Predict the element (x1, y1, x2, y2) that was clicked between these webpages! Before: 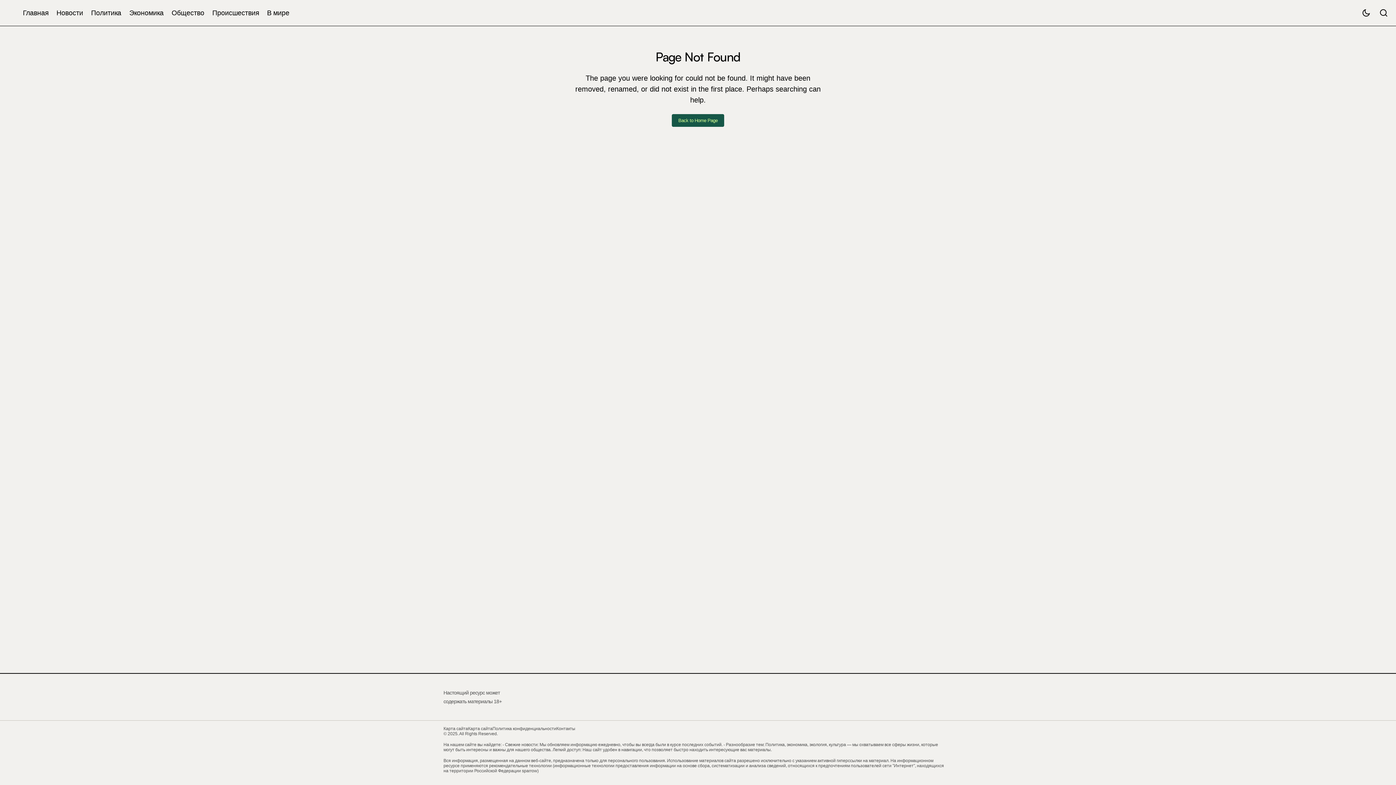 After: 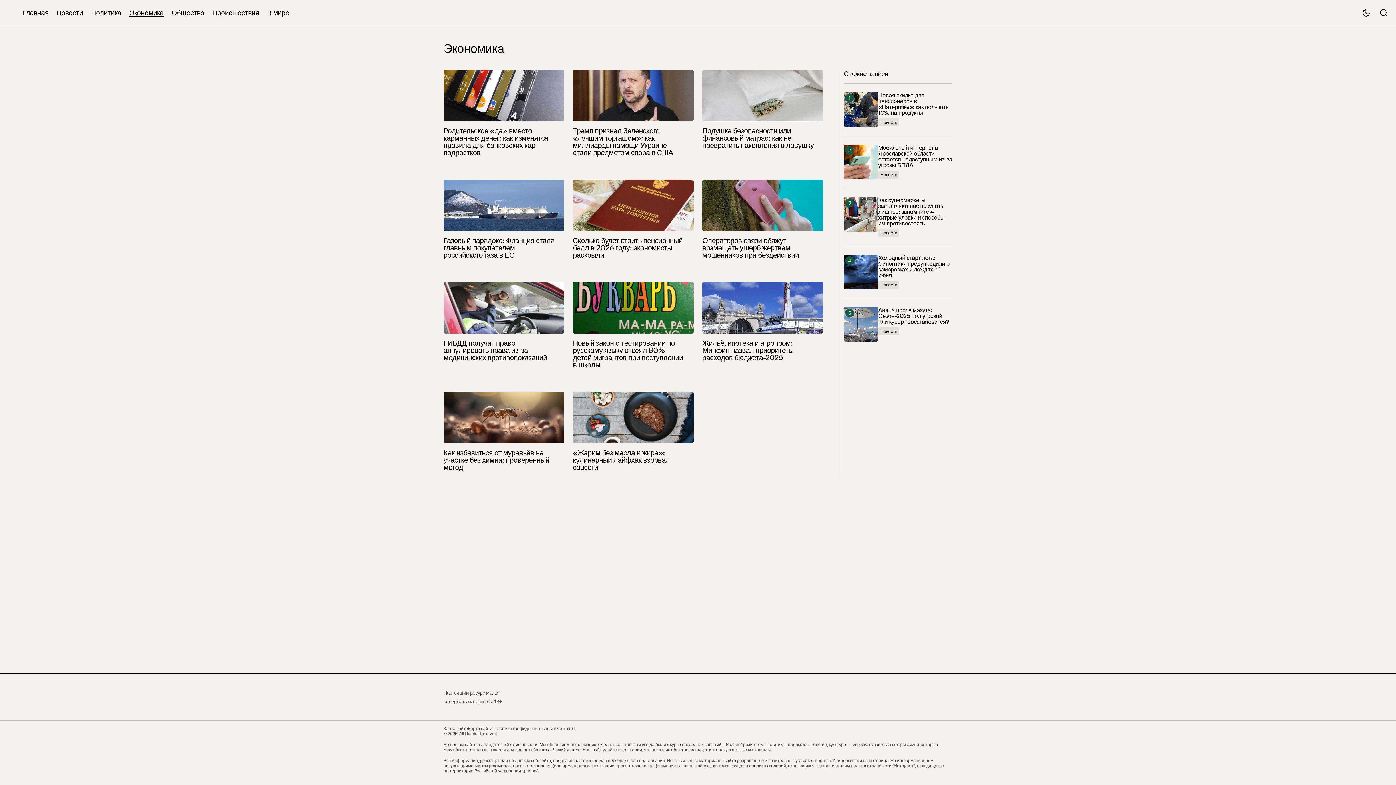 Action: label: Экономика bbox: (125, 0, 167, 25)